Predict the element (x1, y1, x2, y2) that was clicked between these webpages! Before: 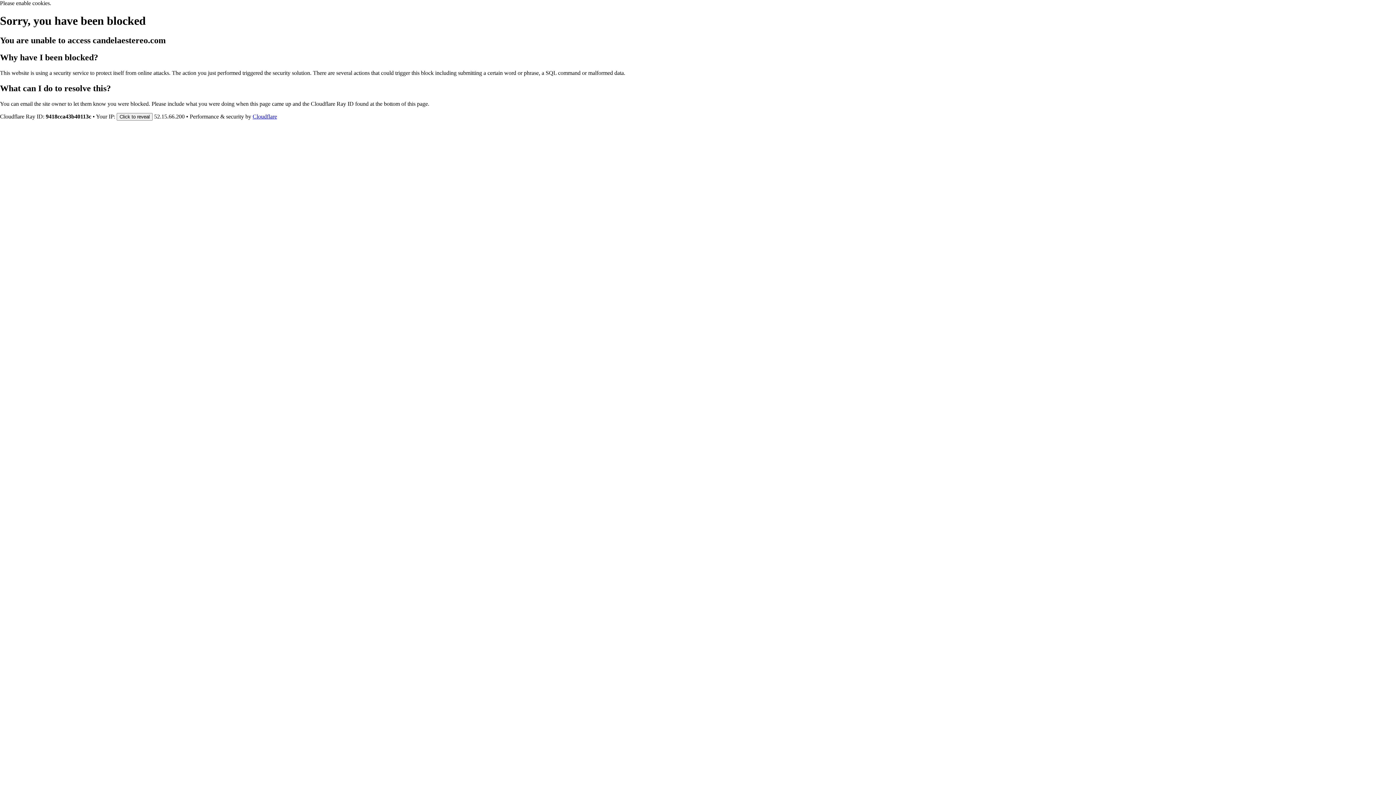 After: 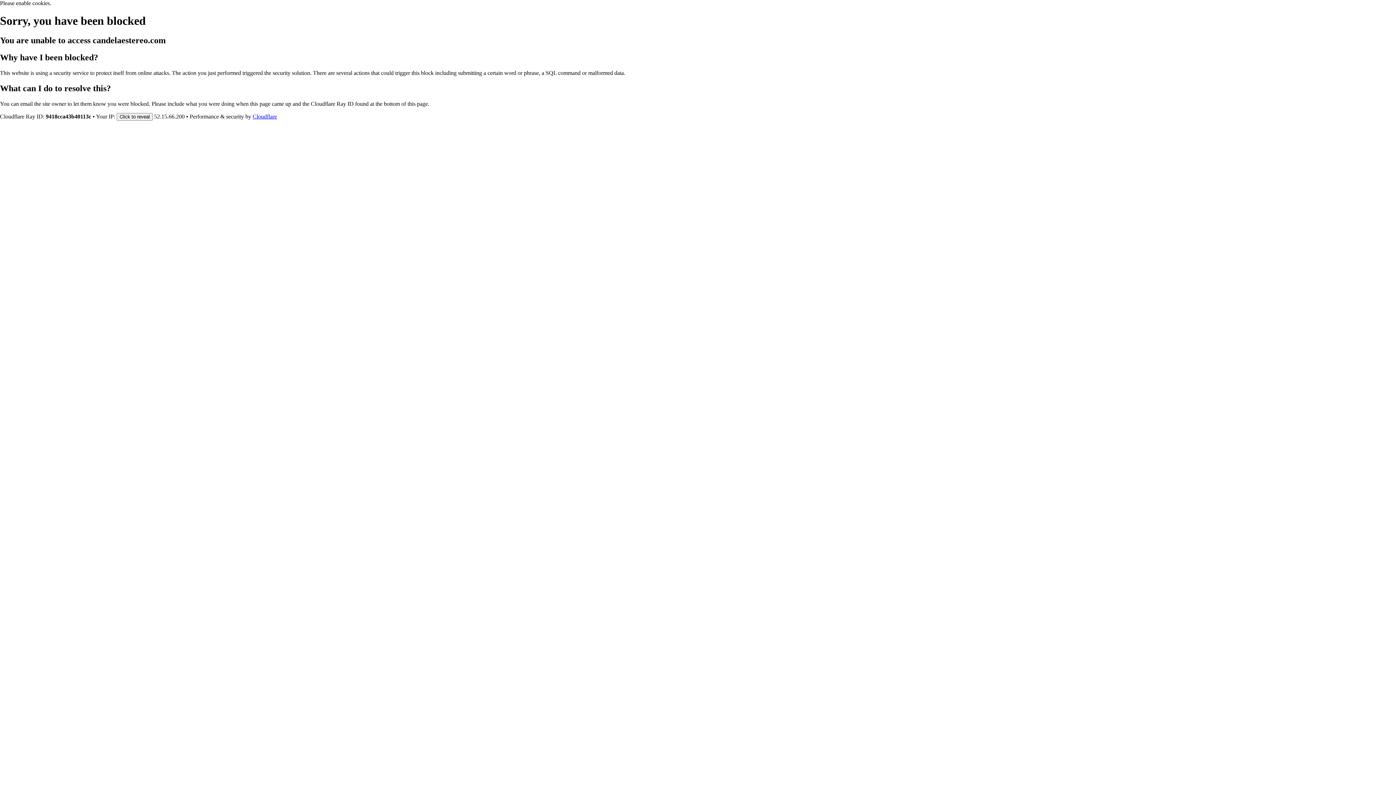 Action: bbox: (252, 113, 277, 119) label: Cloudflare